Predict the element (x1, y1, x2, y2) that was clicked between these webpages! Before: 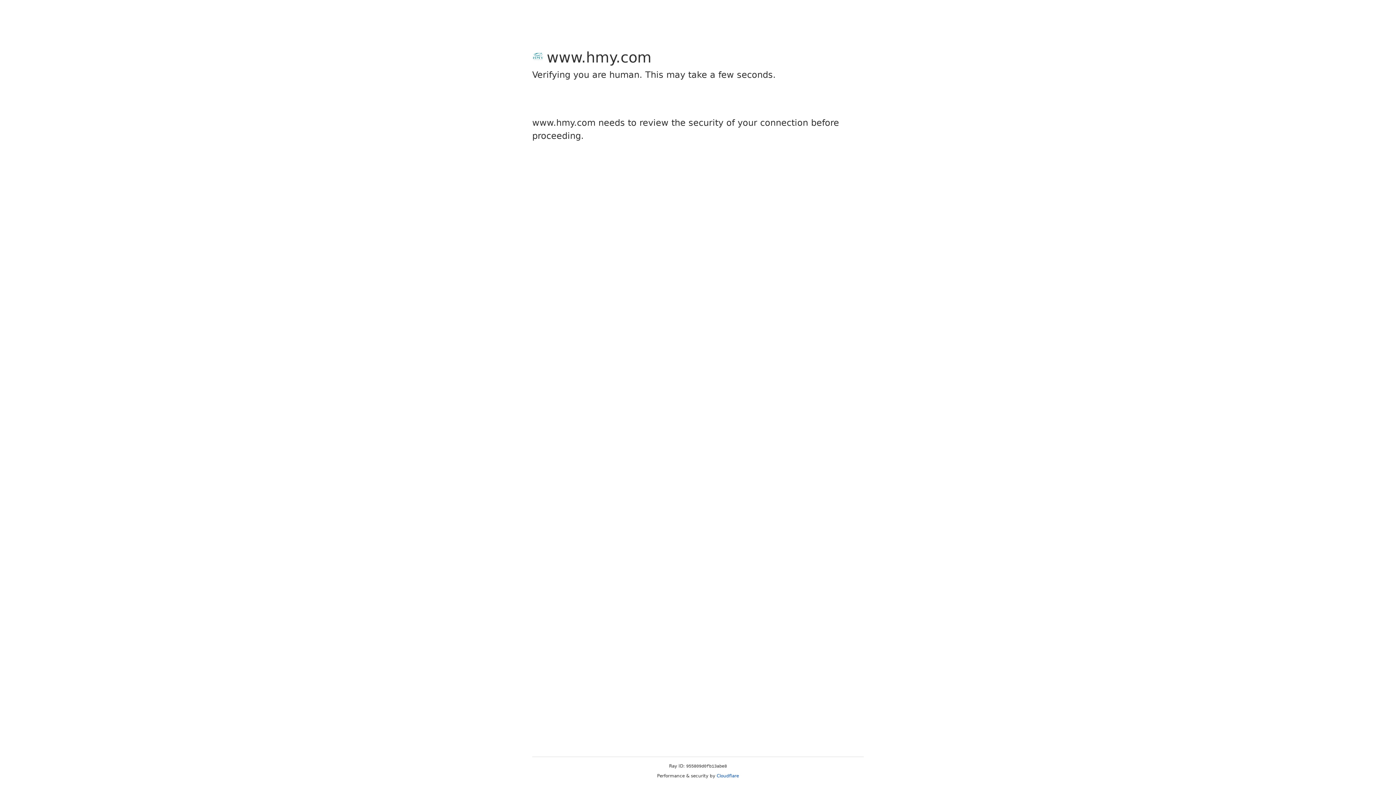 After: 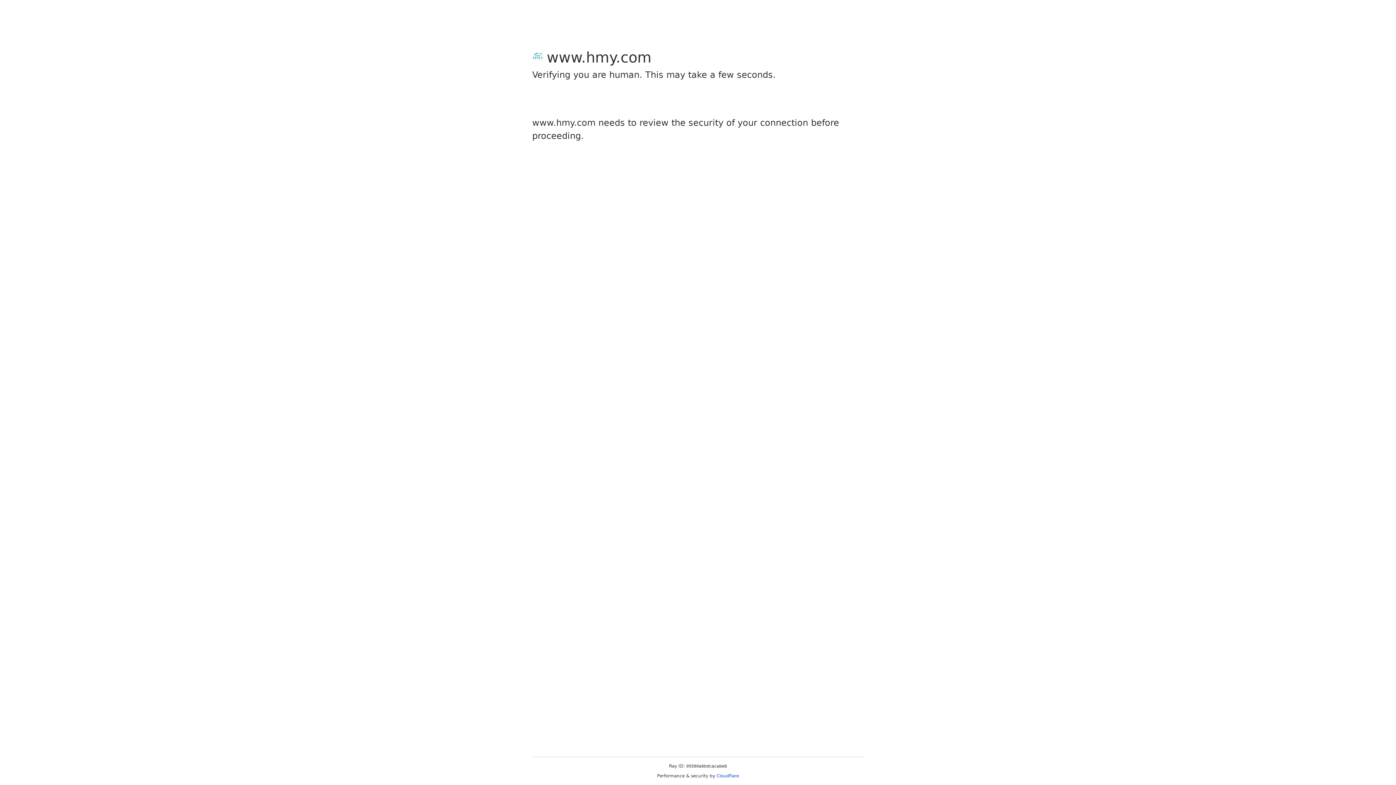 Action: label: Cloudflare bbox: (716, 773, 739, 778)